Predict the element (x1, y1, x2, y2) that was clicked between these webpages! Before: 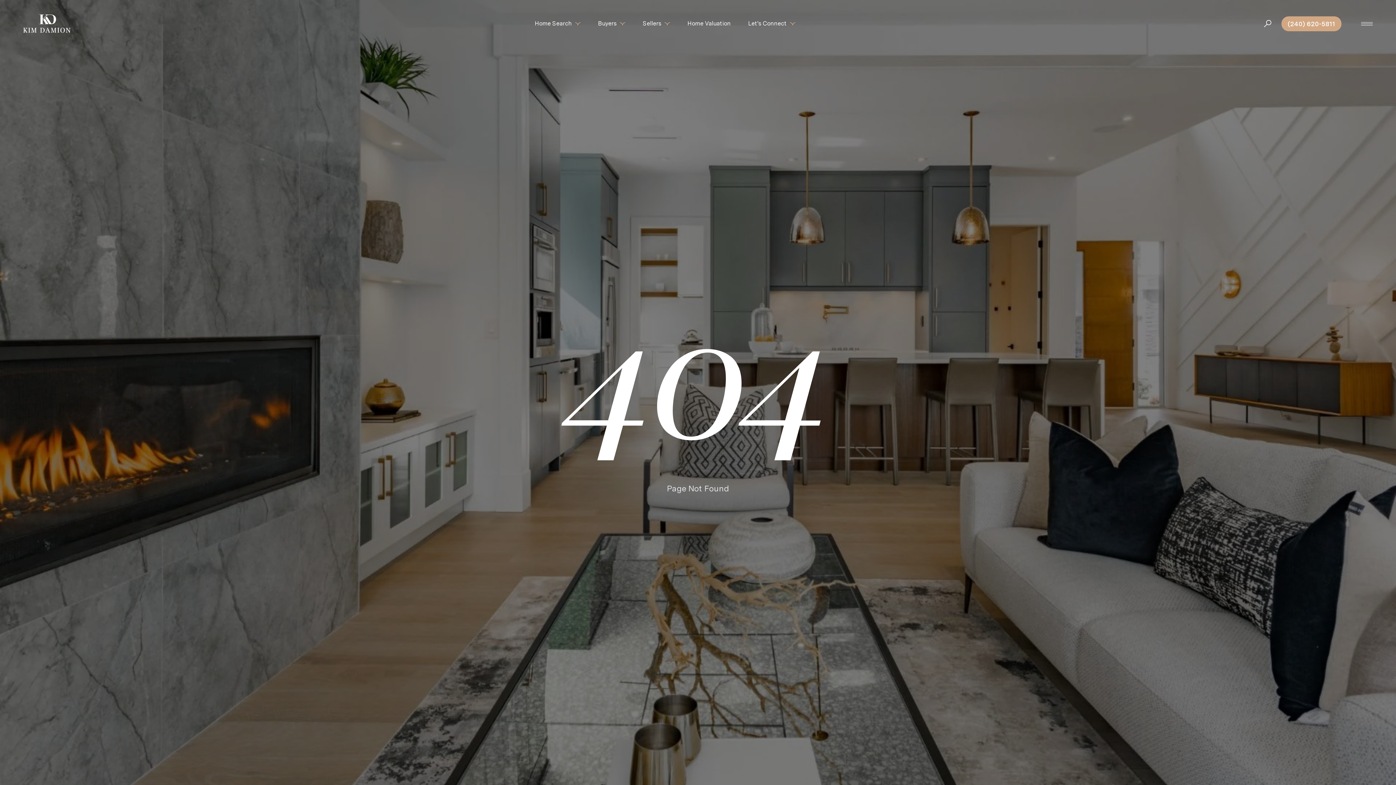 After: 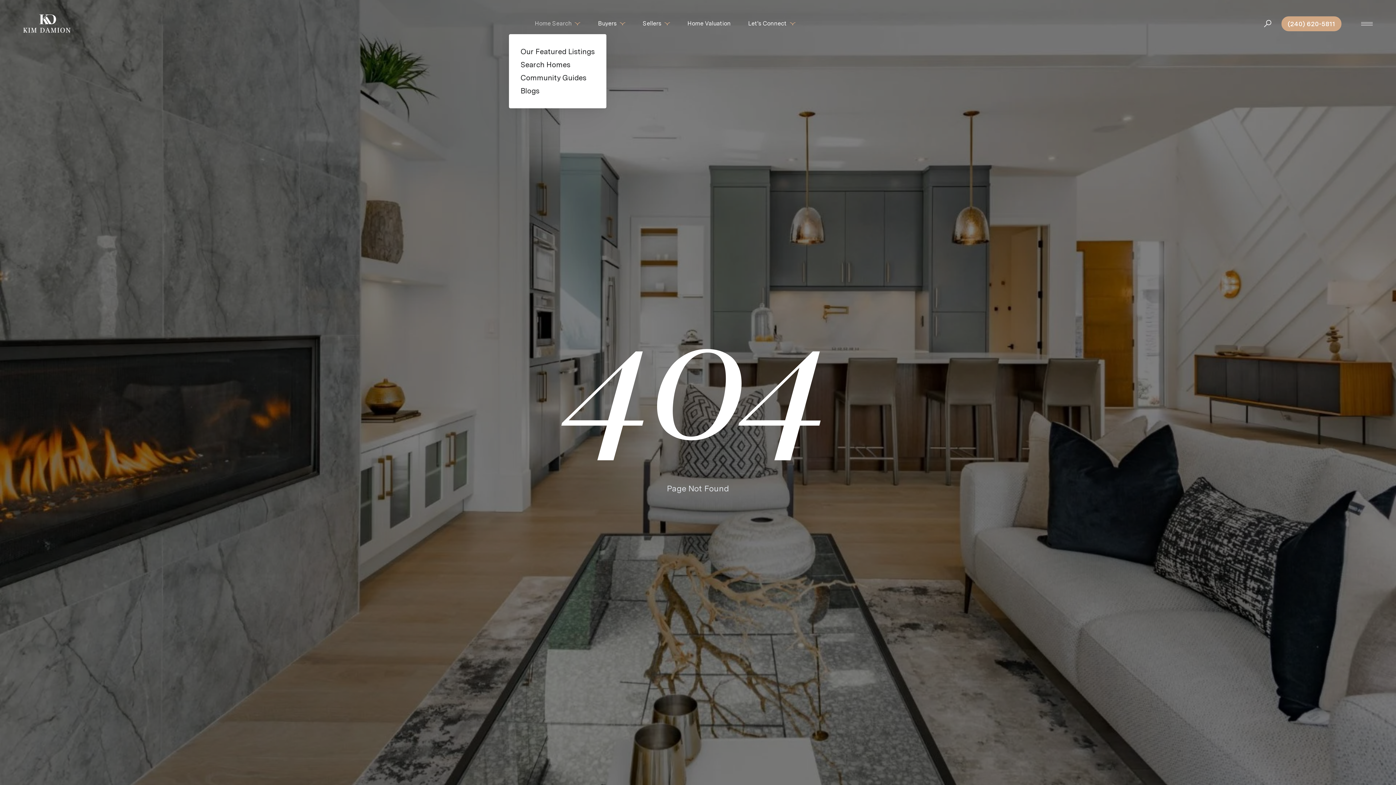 Action: bbox: (534, 13, 580, 34) label: Home Search